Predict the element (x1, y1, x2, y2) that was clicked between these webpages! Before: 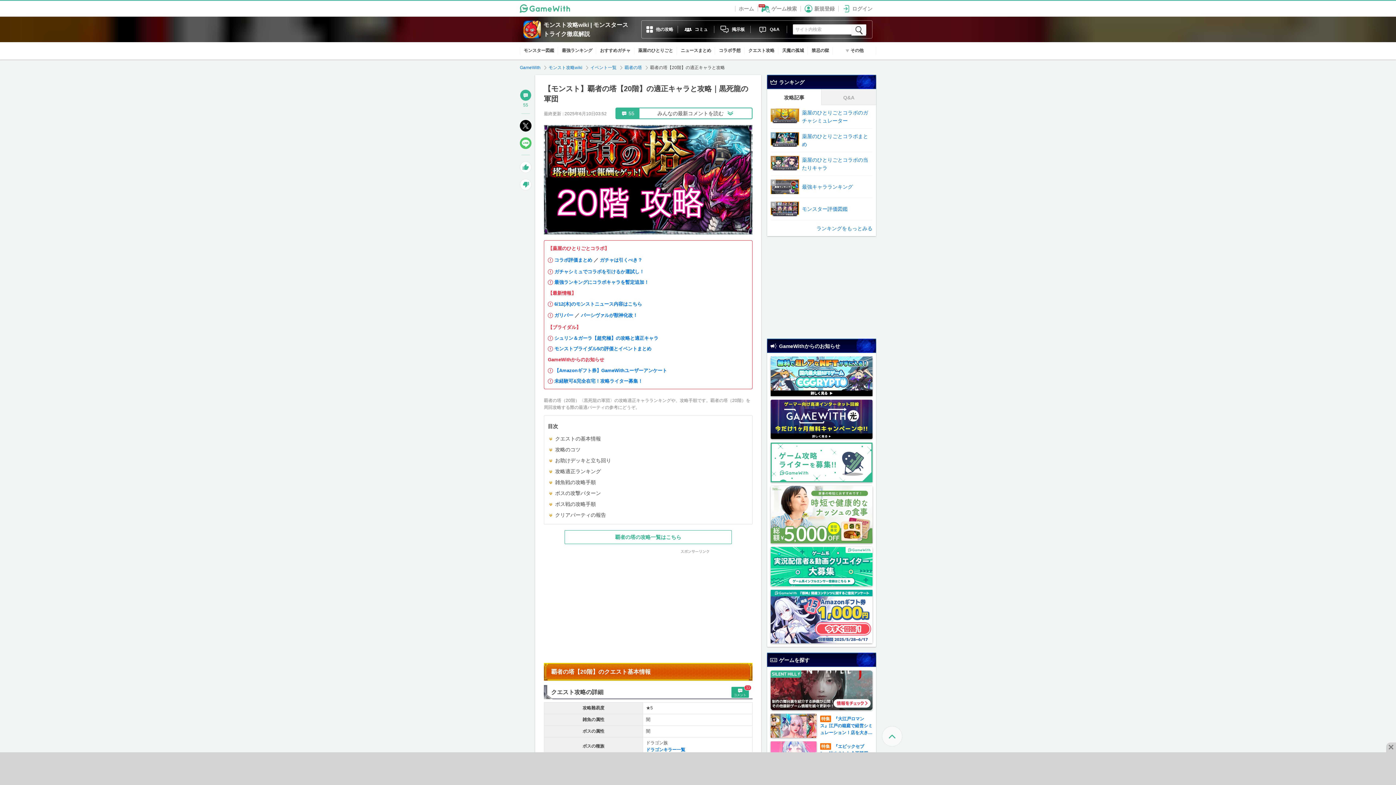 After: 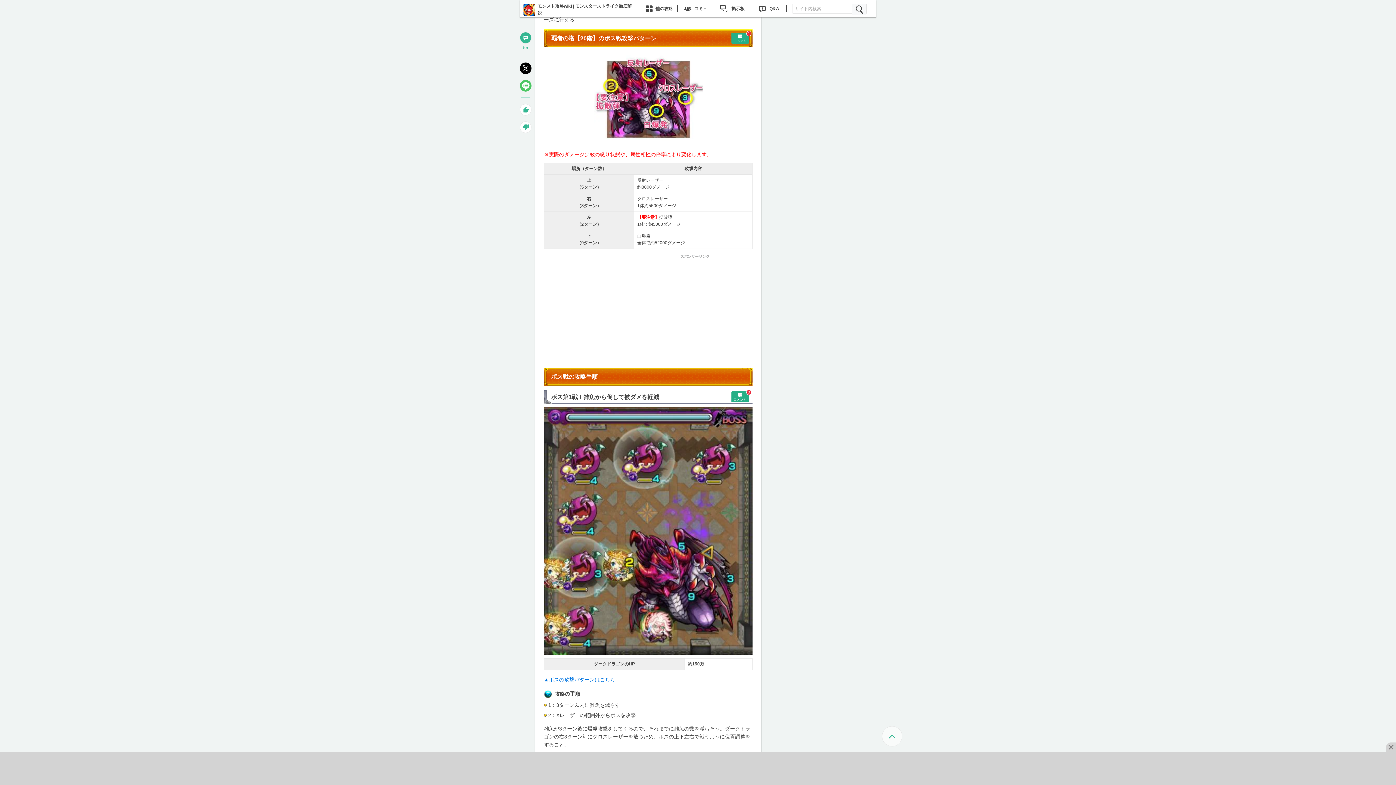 Action: label: ボスの攻撃パターン bbox: (555, 490, 601, 496)